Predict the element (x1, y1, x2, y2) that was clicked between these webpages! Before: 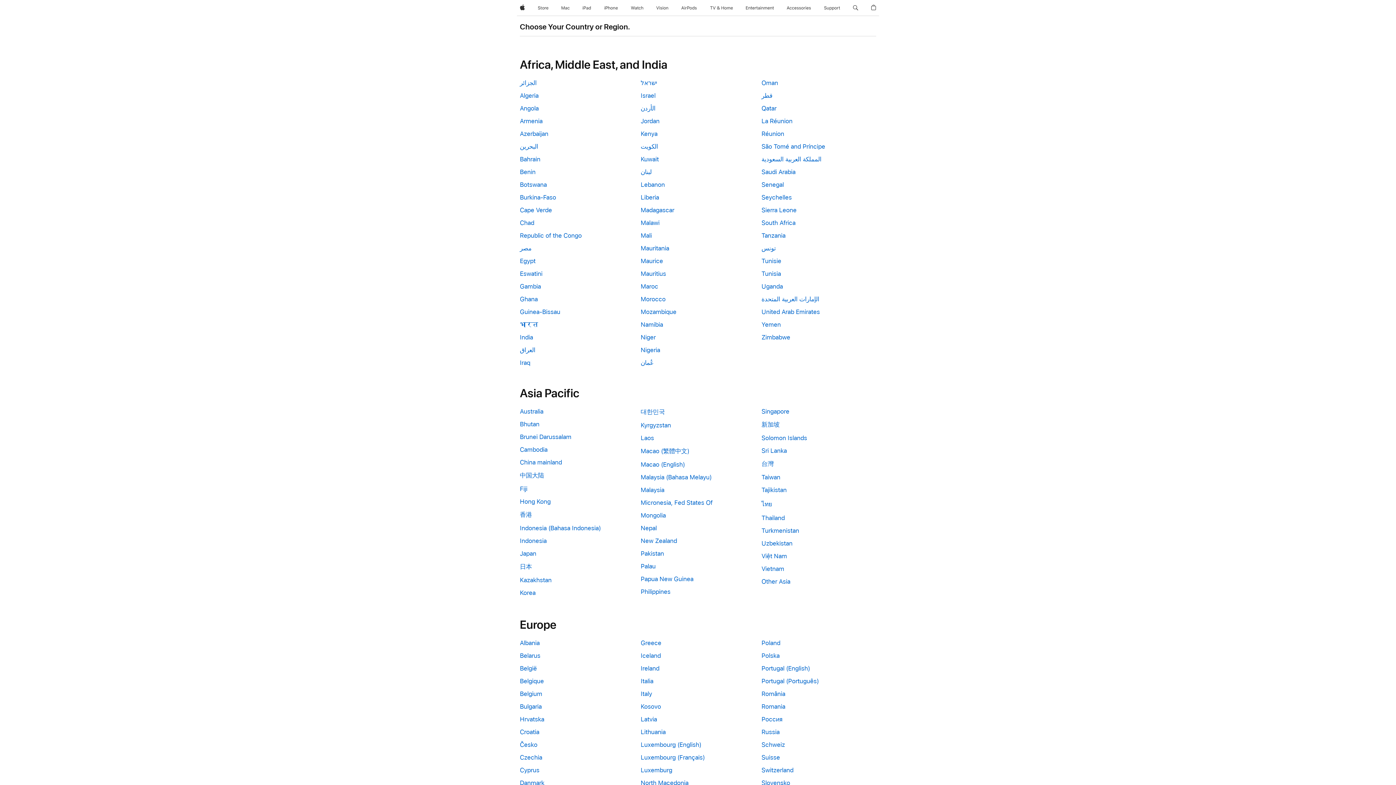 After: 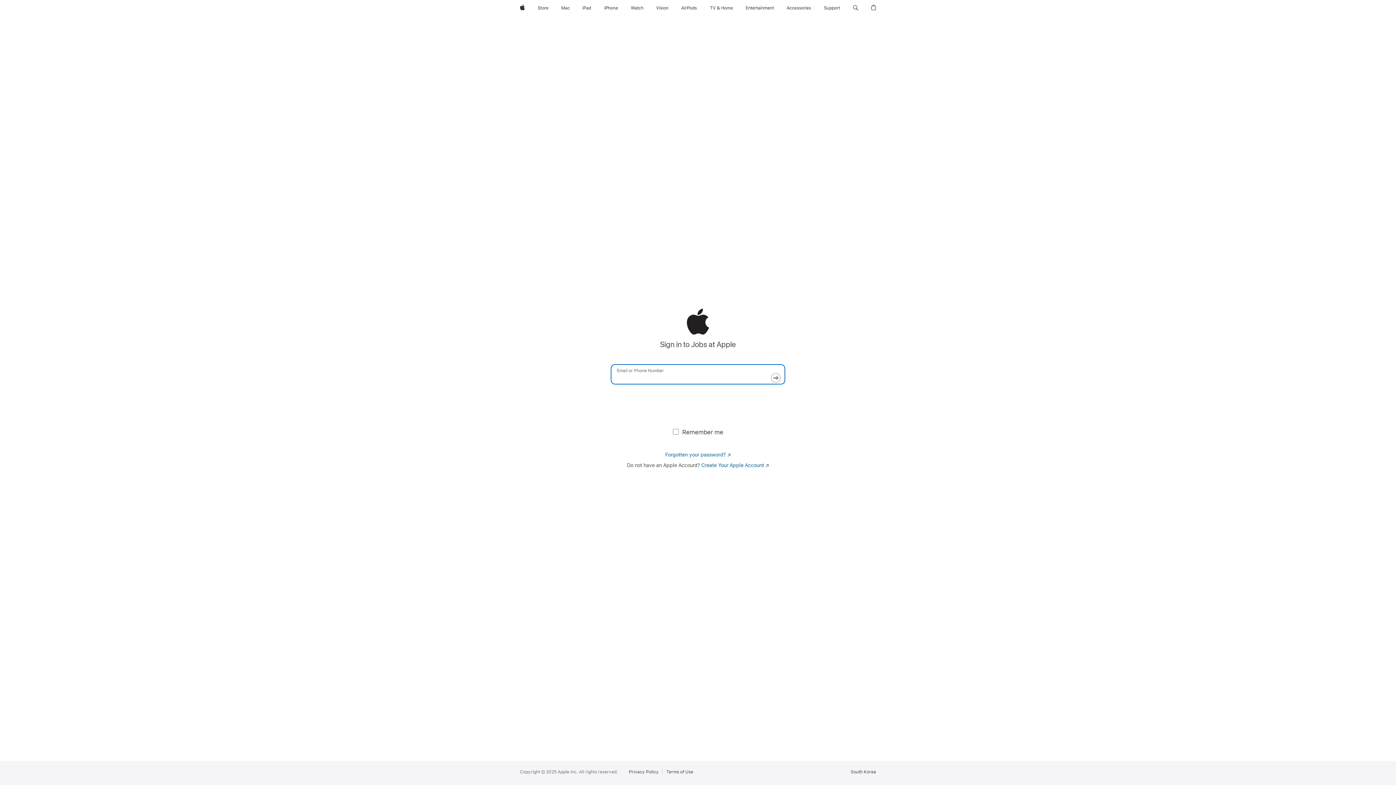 Action: bbox: (520, 589, 634, 596) label: Korea